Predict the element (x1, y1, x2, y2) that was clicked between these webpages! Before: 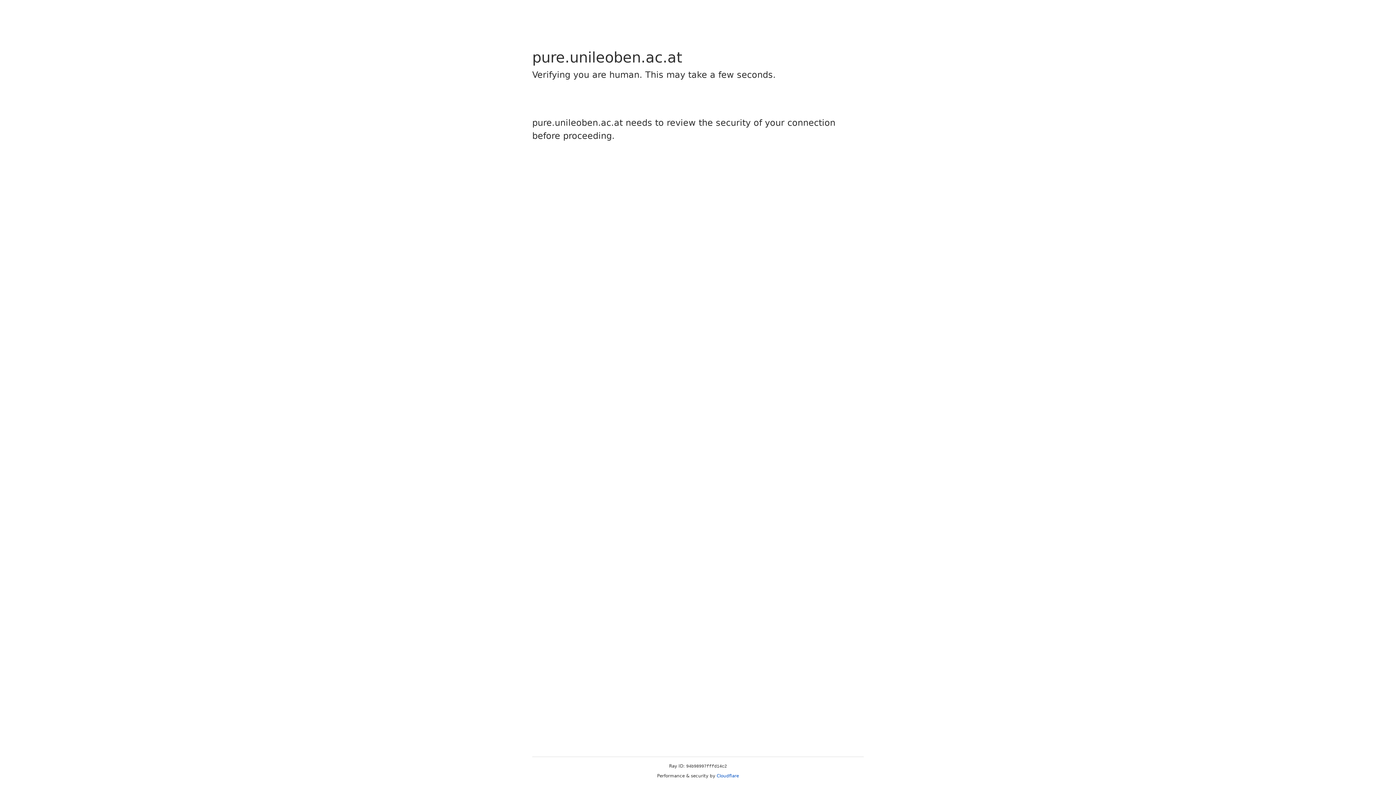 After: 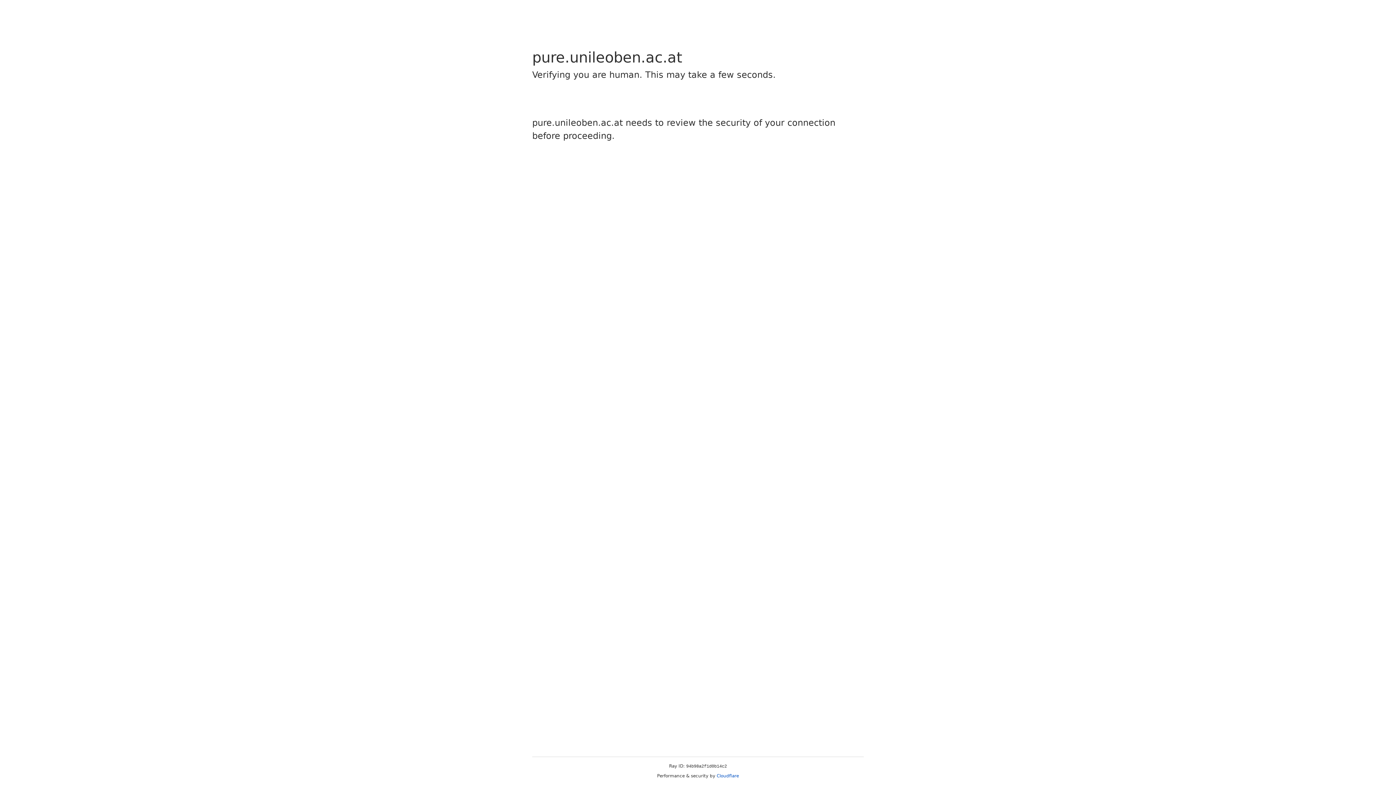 Action: bbox: (716, 773, 739, 778) label: Cloudflare